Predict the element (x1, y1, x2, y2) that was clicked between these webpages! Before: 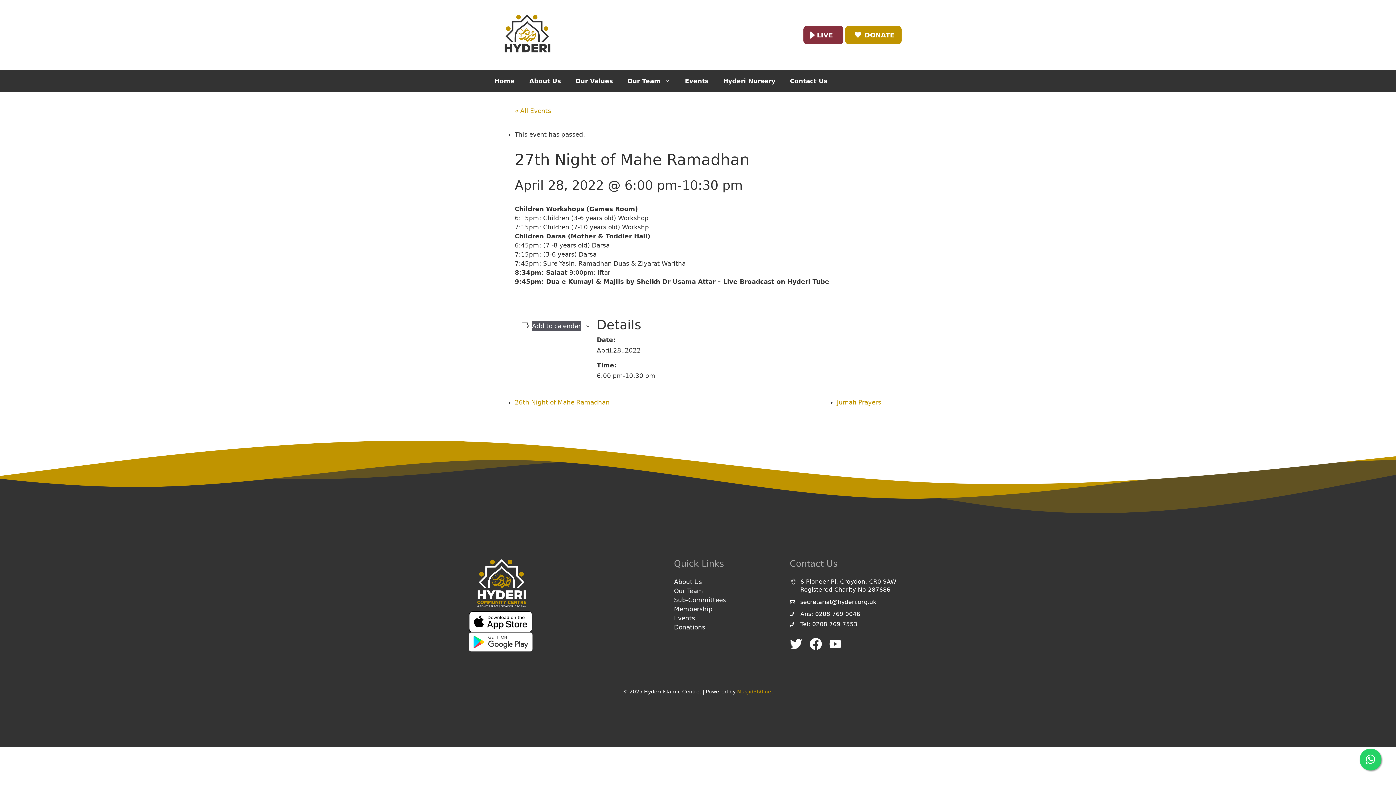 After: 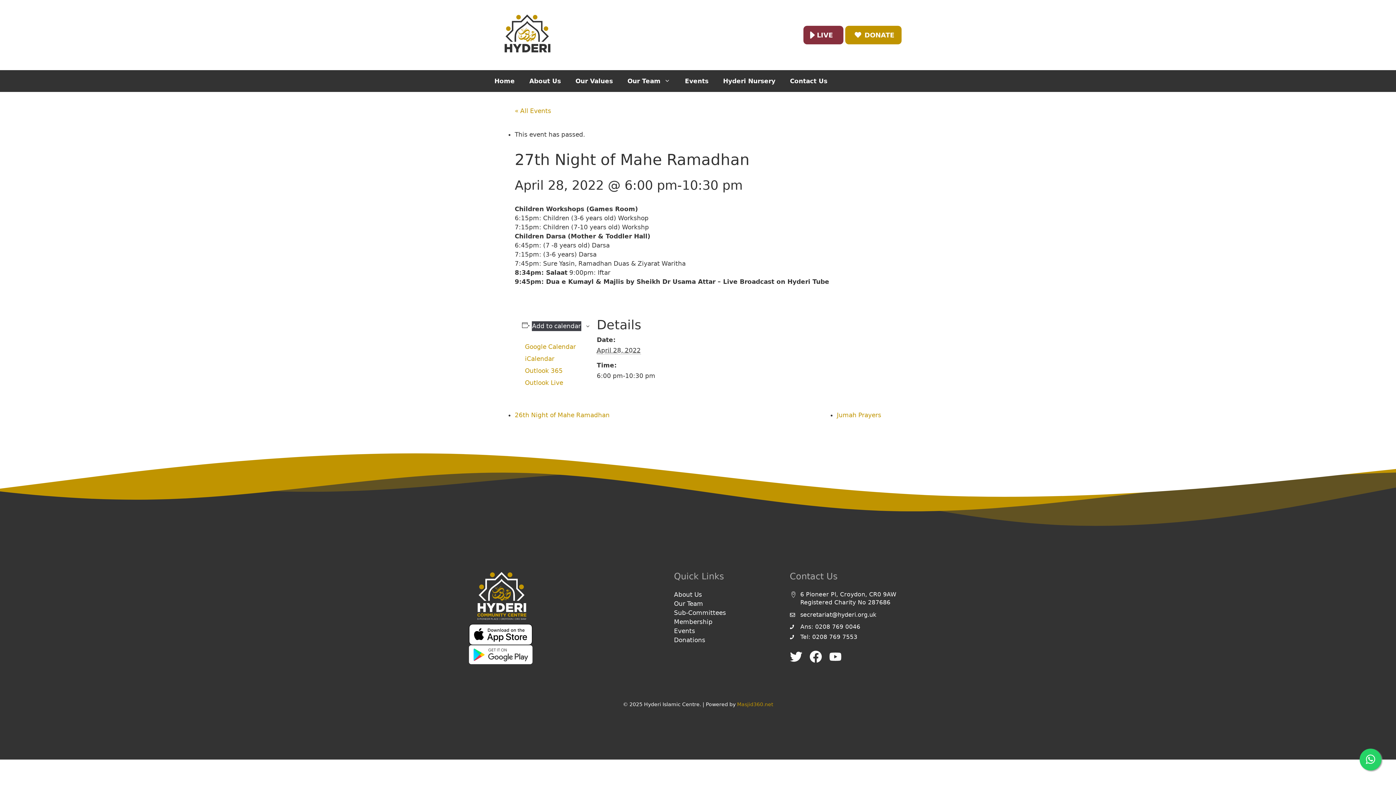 Action: label: Add to calendar bbox: (531, 321, 581, 331)